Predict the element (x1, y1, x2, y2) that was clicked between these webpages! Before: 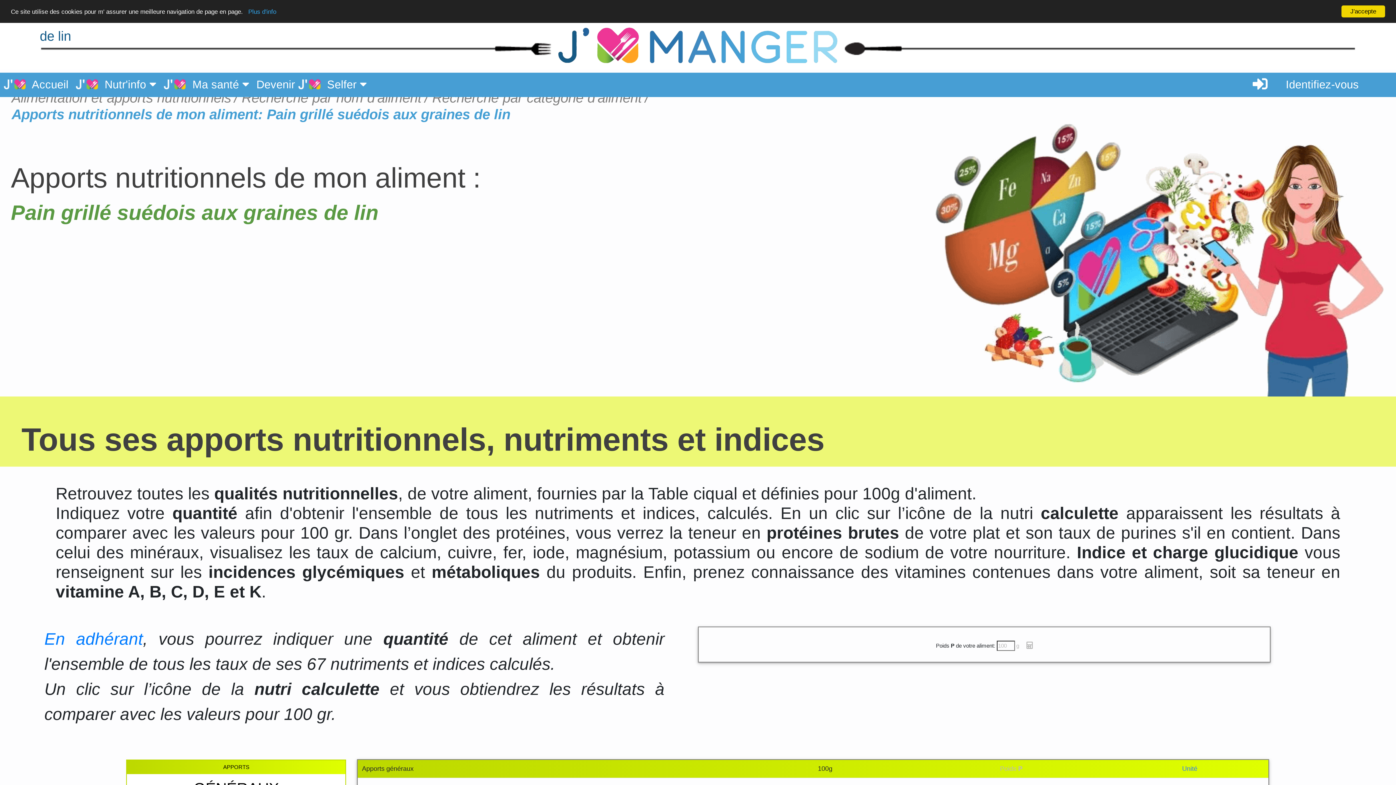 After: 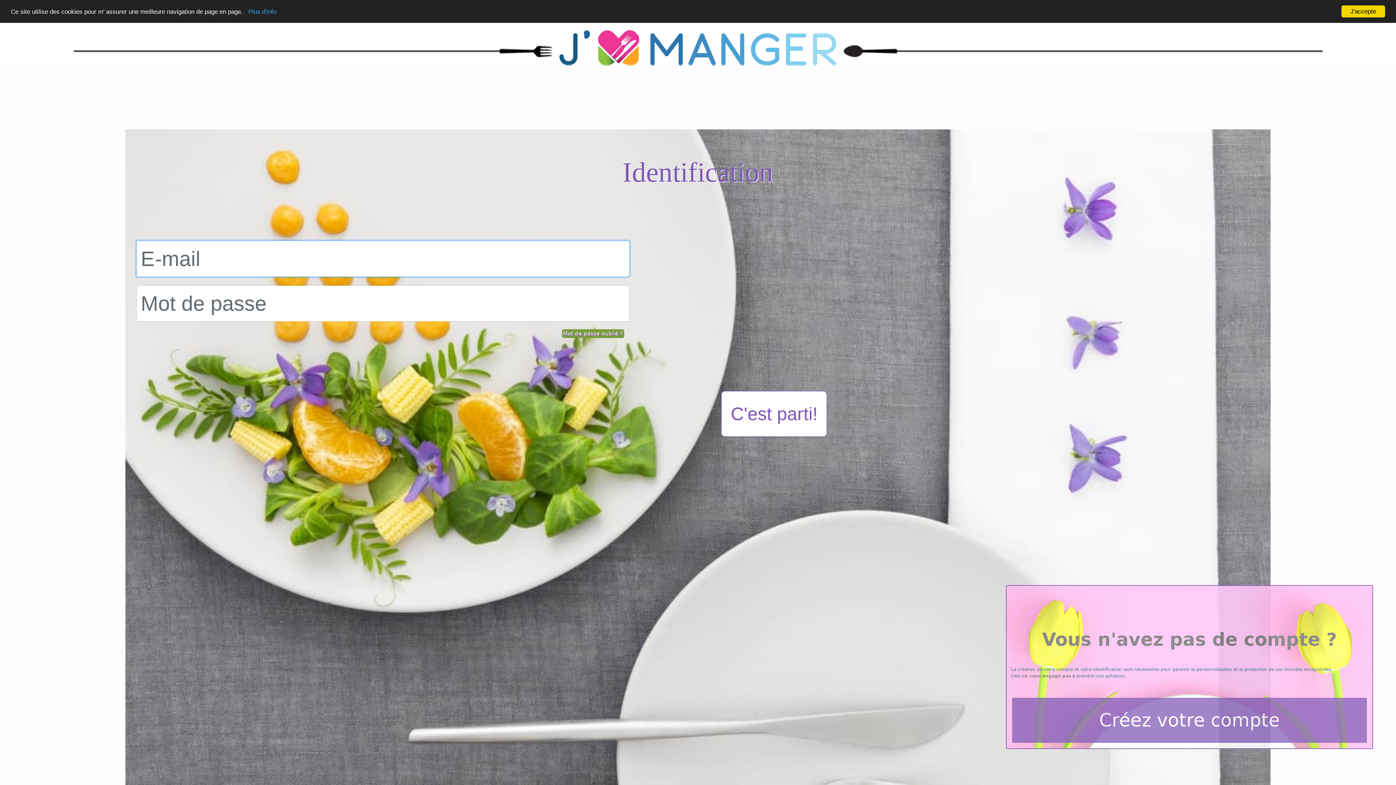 Action: bbox: (44, 629, 142, 648) label: En adhérant